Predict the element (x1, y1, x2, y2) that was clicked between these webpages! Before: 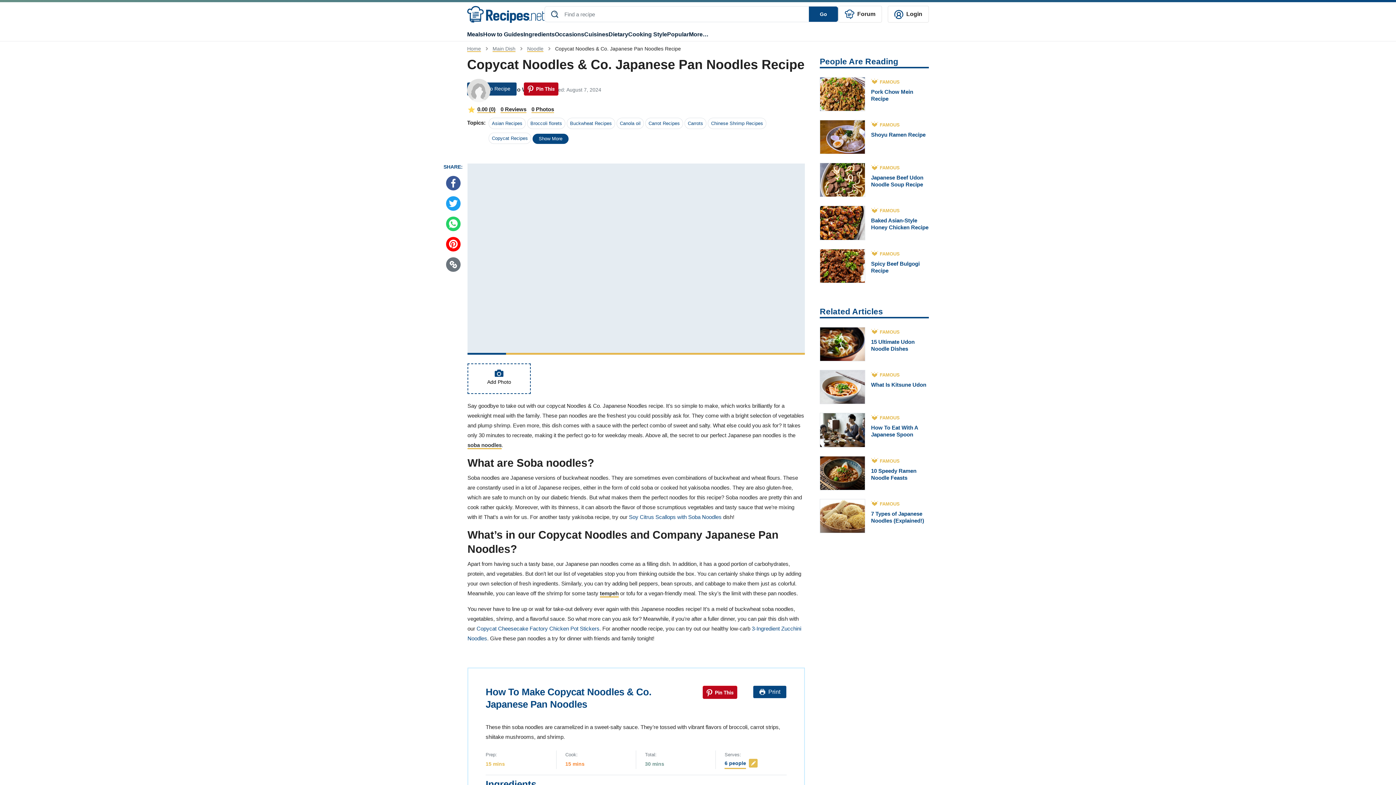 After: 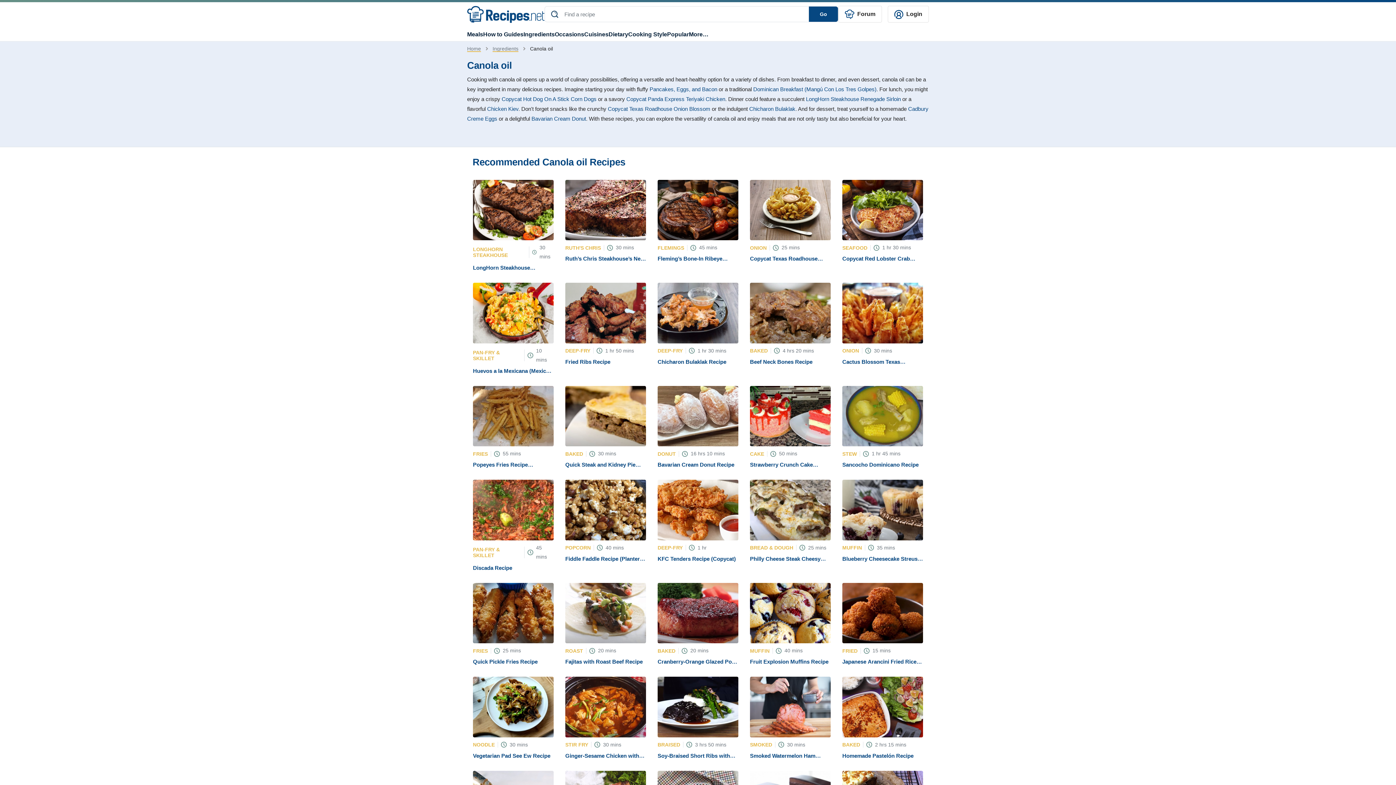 Action: bbox: (617, 118, 643, 128) label: Canola oil